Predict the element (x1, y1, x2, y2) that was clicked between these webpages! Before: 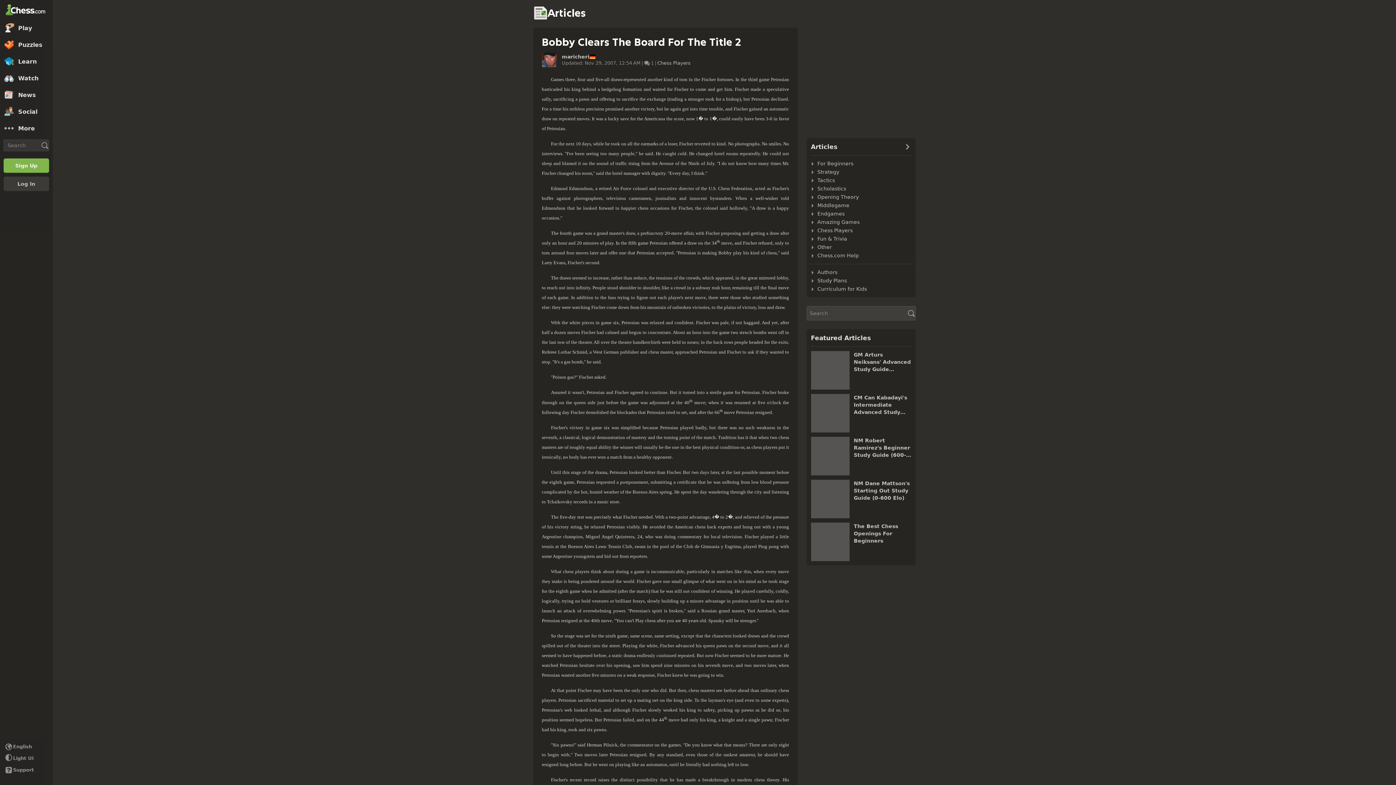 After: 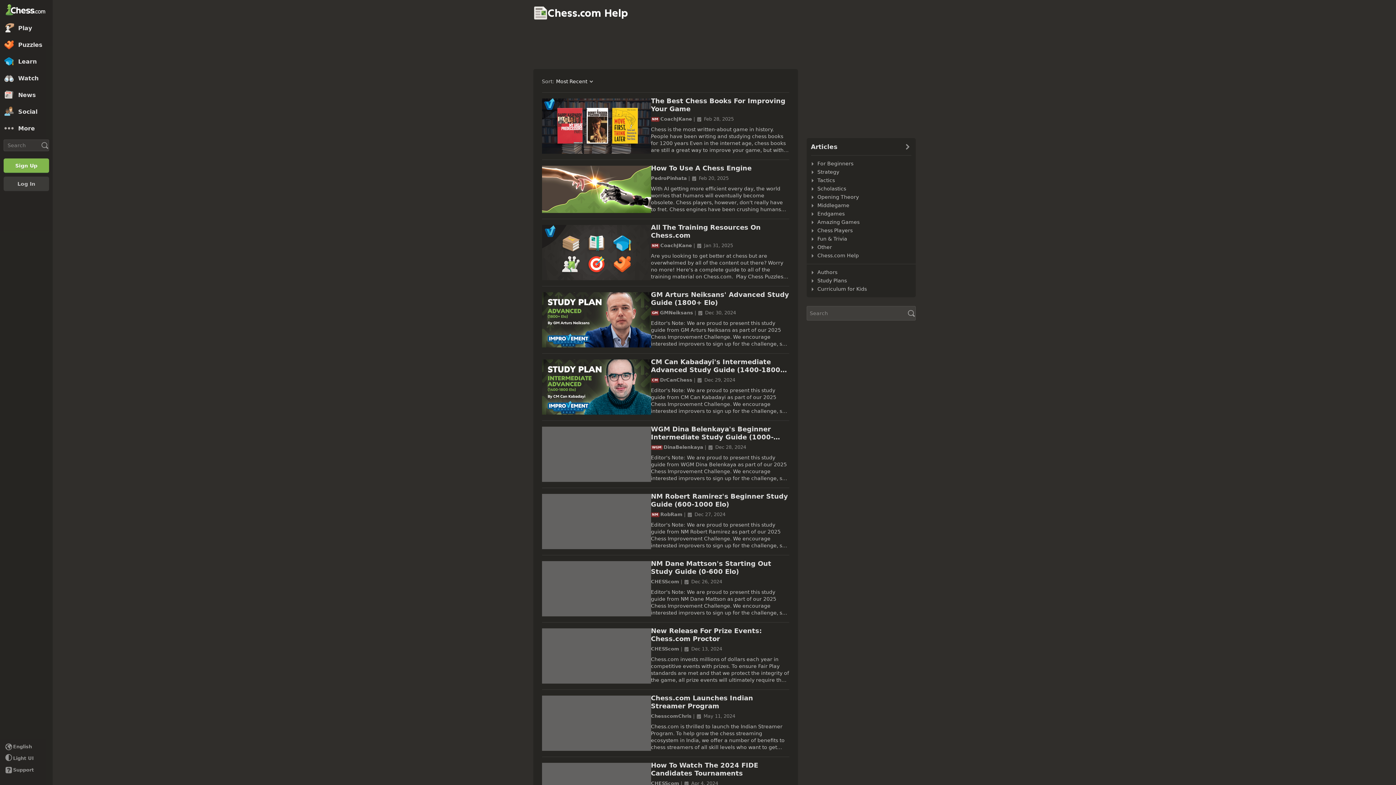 Action: label: Chess.com Help bbox: (811, 252, 860, 259)